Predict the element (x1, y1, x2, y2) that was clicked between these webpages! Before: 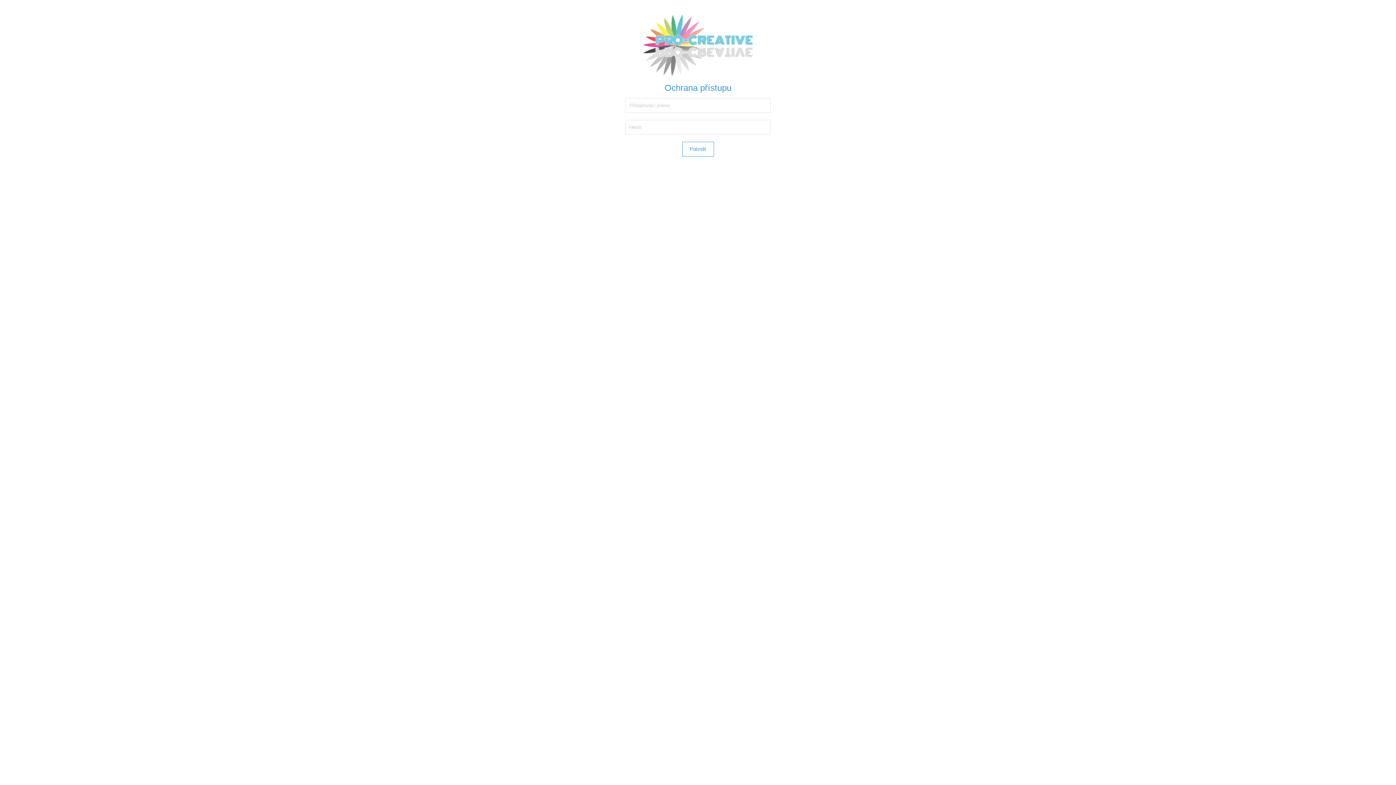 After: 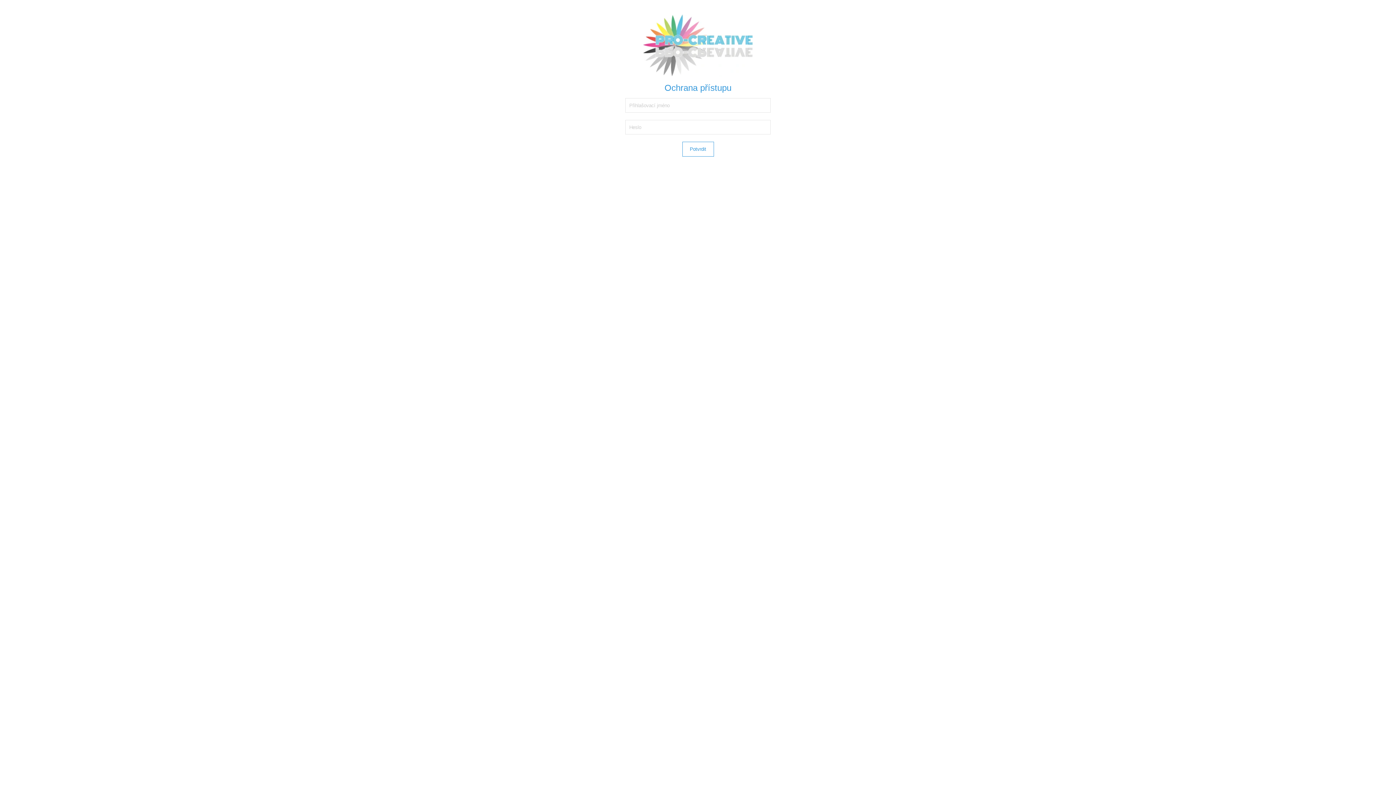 Action: bbox: (625, 14, 770, 77)